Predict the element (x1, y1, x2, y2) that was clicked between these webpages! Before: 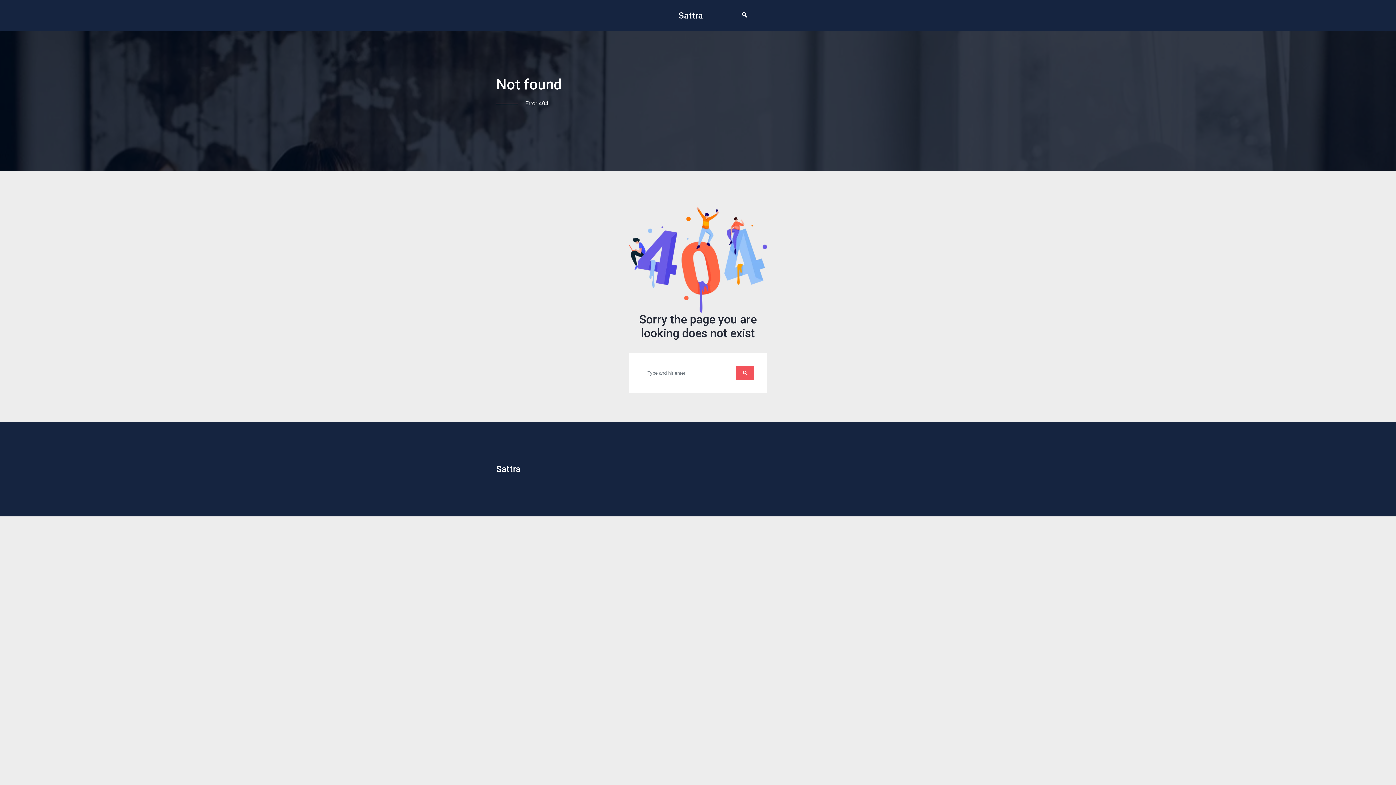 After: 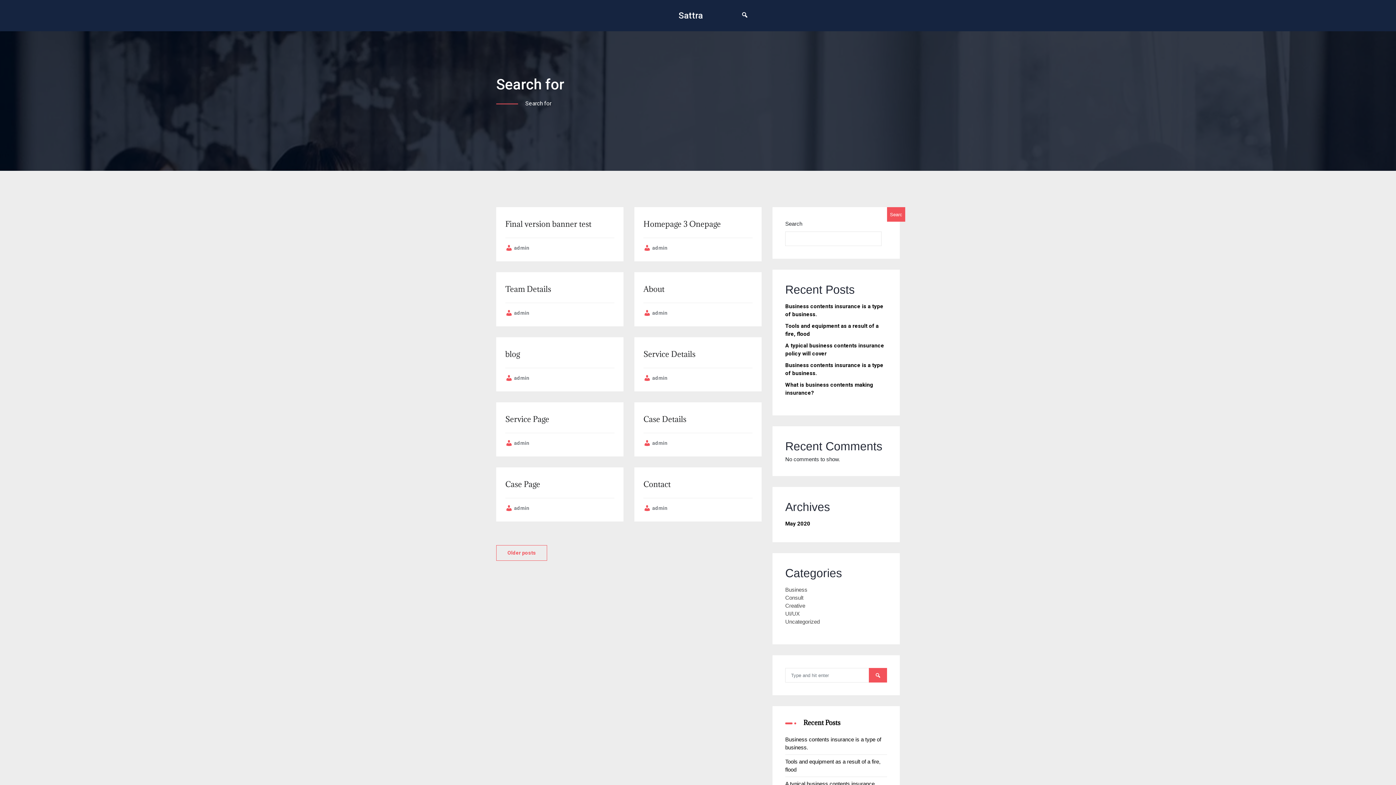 Action: bbox: (736, 365, 754, 380)